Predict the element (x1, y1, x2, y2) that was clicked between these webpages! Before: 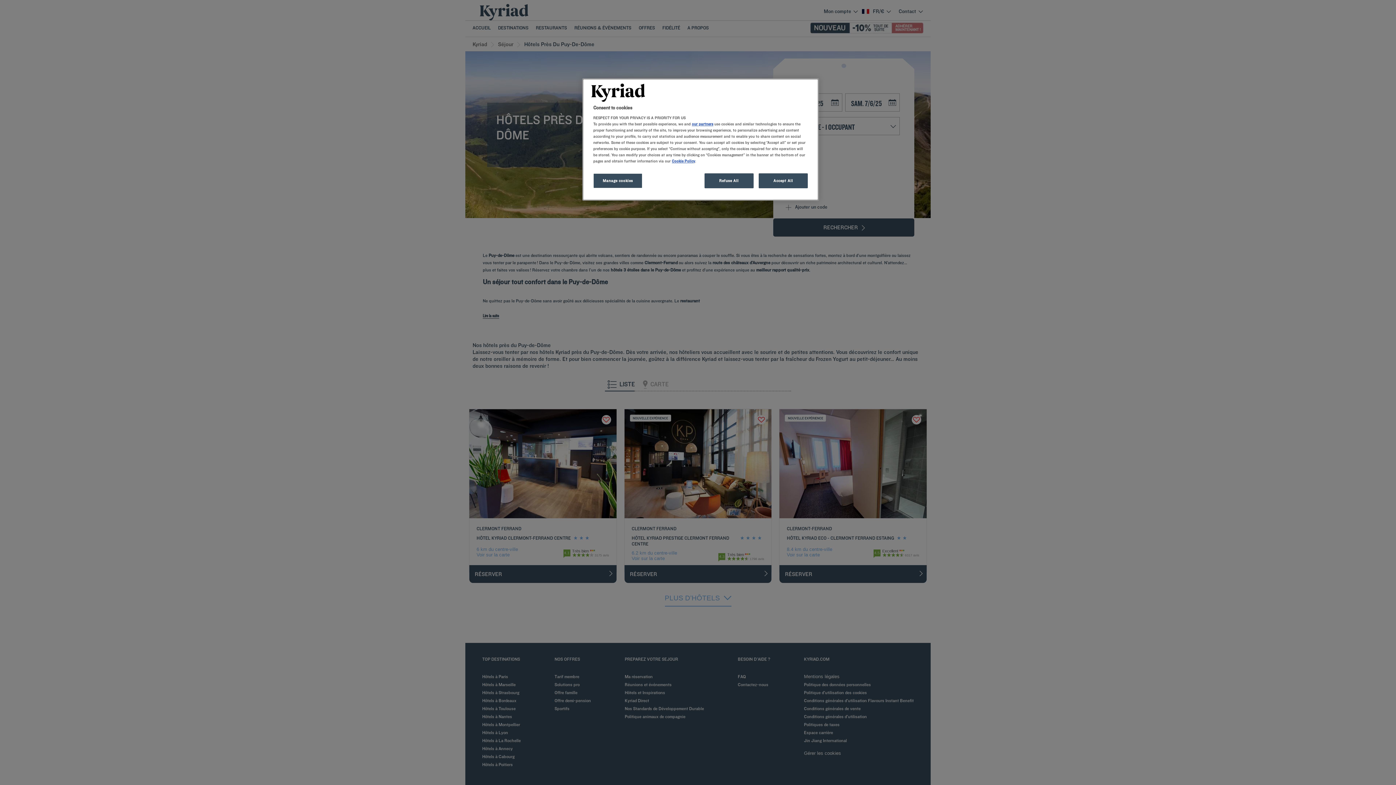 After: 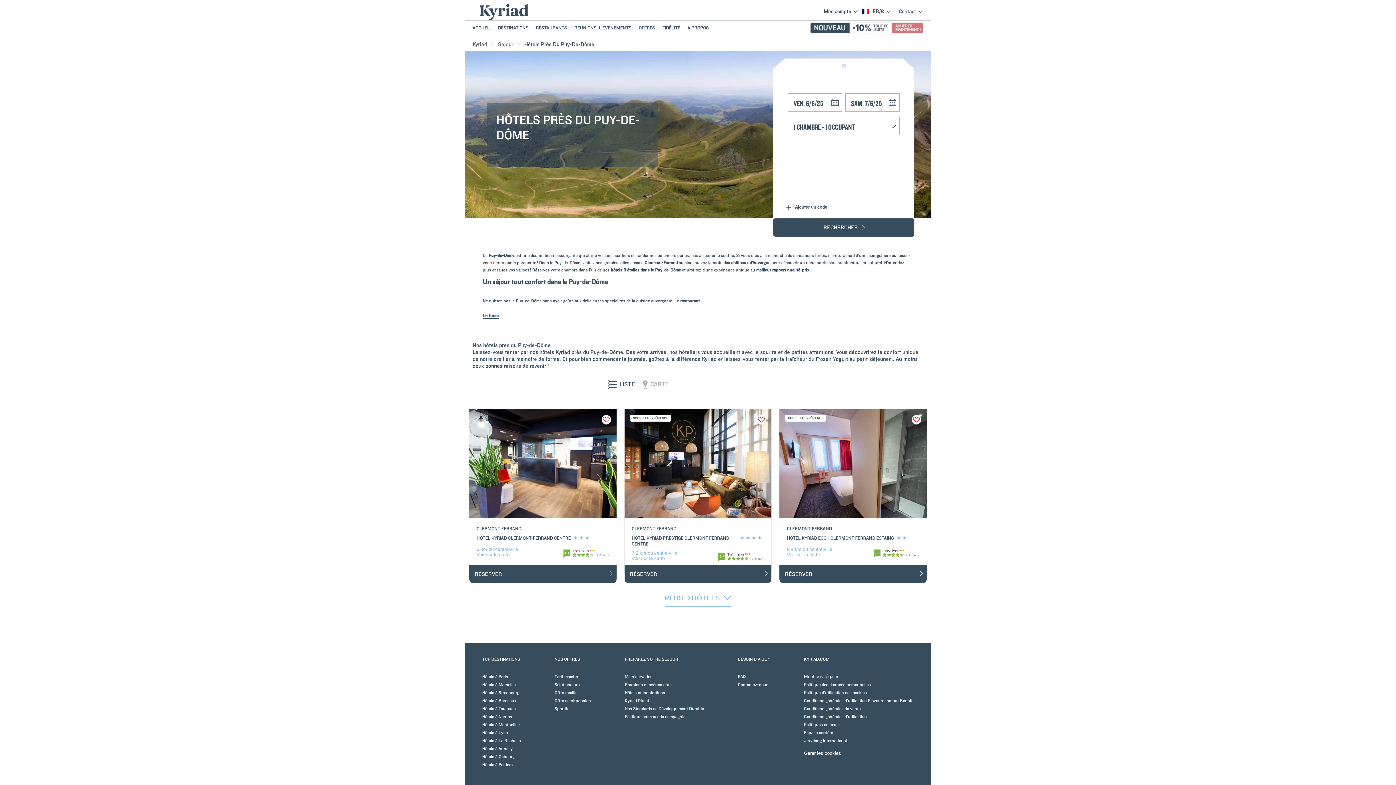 Action: bbox: (758, 173, 808, 188) label: Accept All